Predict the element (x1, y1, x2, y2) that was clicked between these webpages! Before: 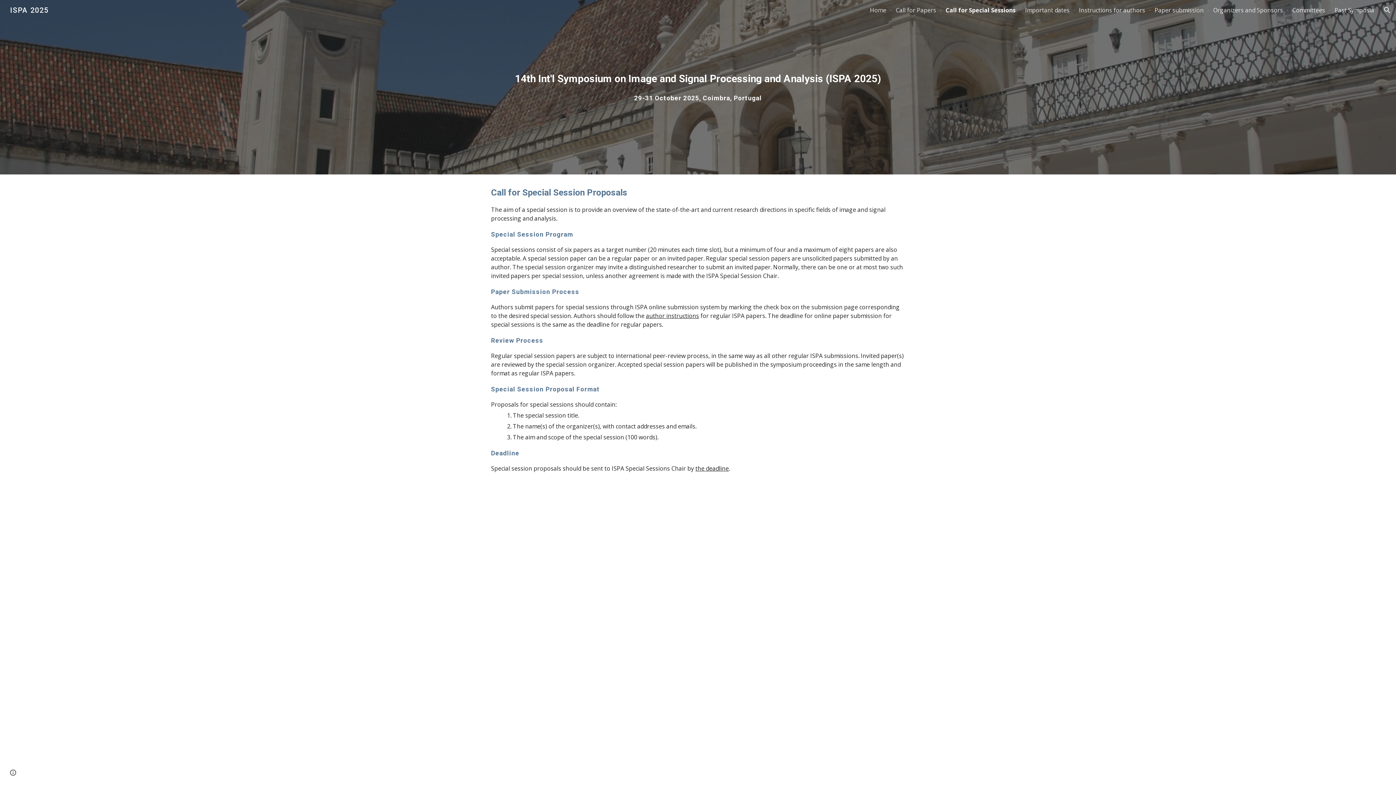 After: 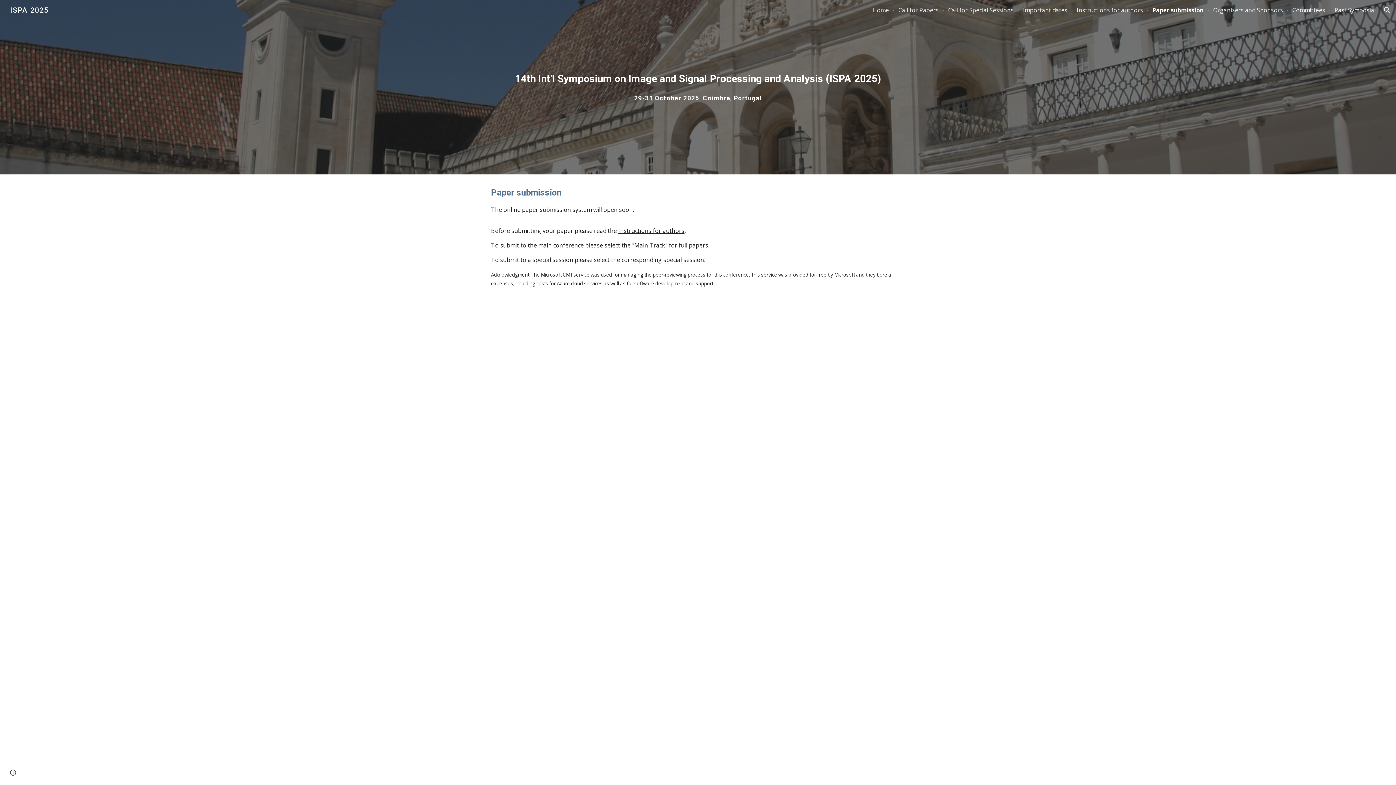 Action: bbox: (1154, 6, 1204, 14) label: Paper submission